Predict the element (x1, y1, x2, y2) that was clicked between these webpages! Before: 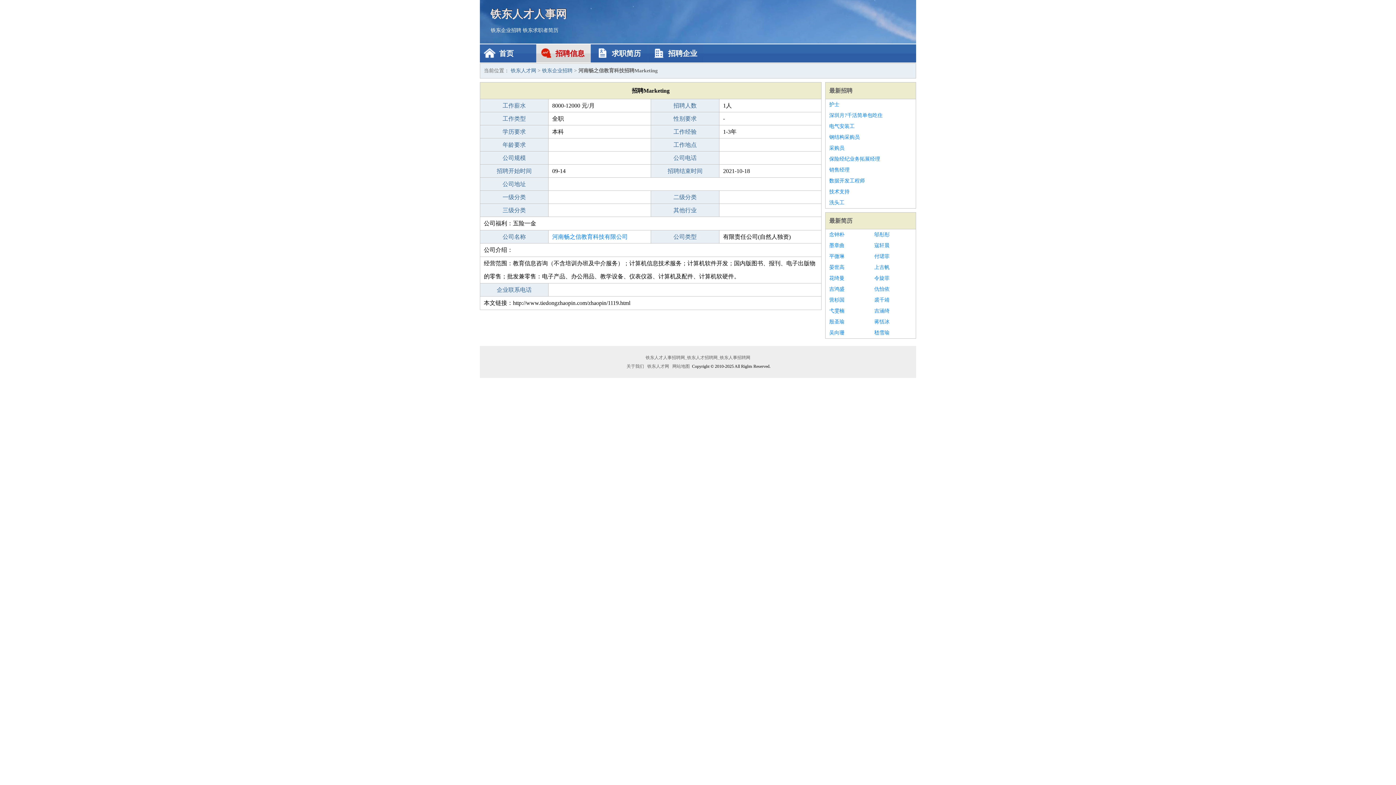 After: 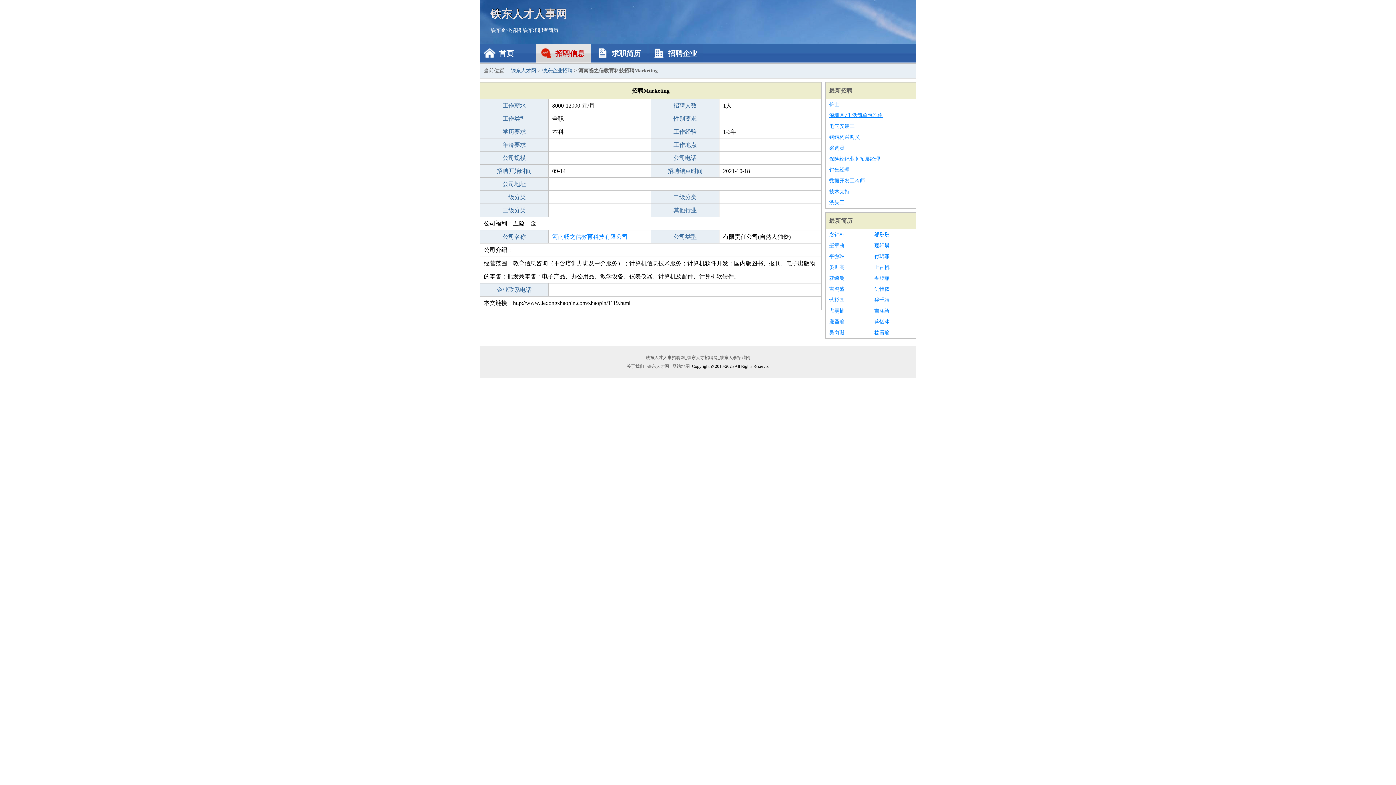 Action: label: 深圳月7千活简单包吃住 bbox: (829, 110, 912, 121)